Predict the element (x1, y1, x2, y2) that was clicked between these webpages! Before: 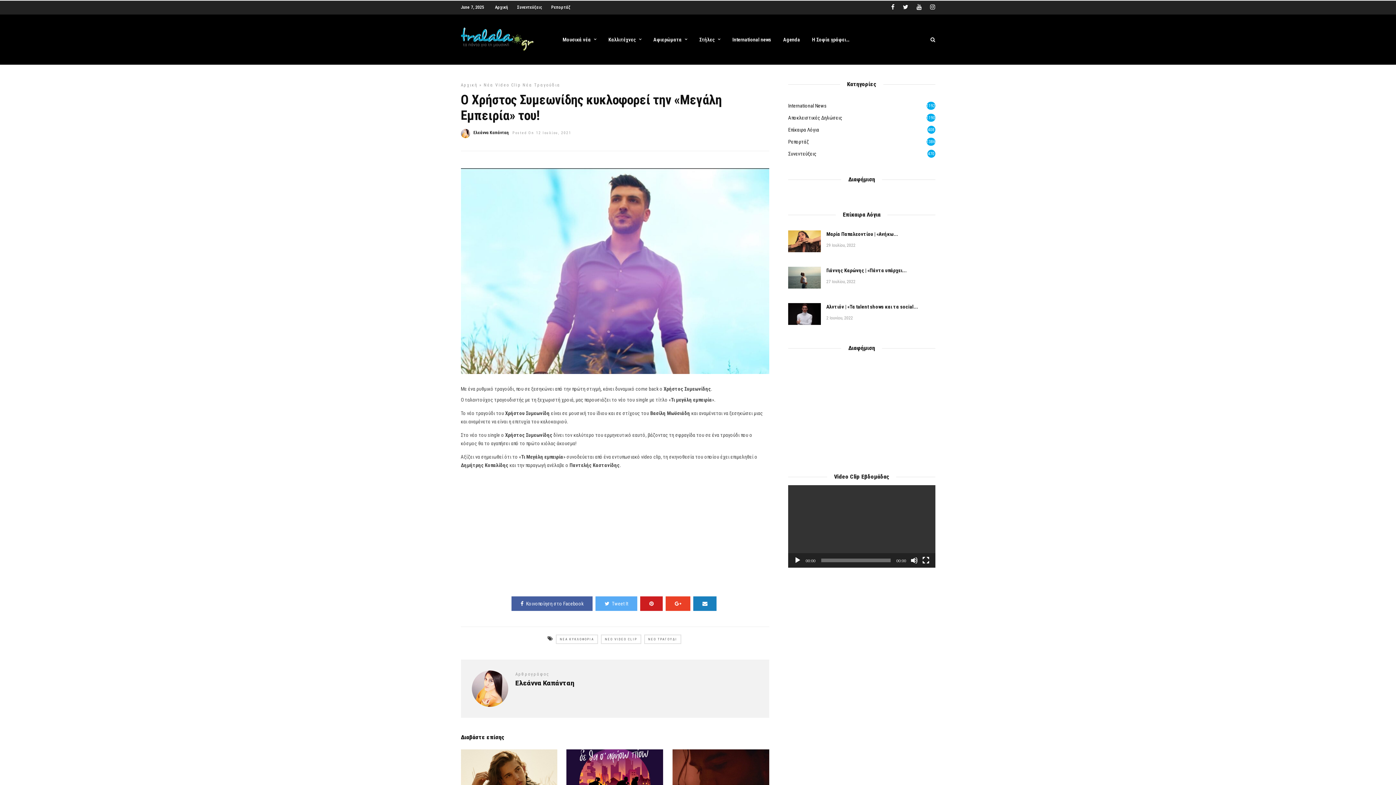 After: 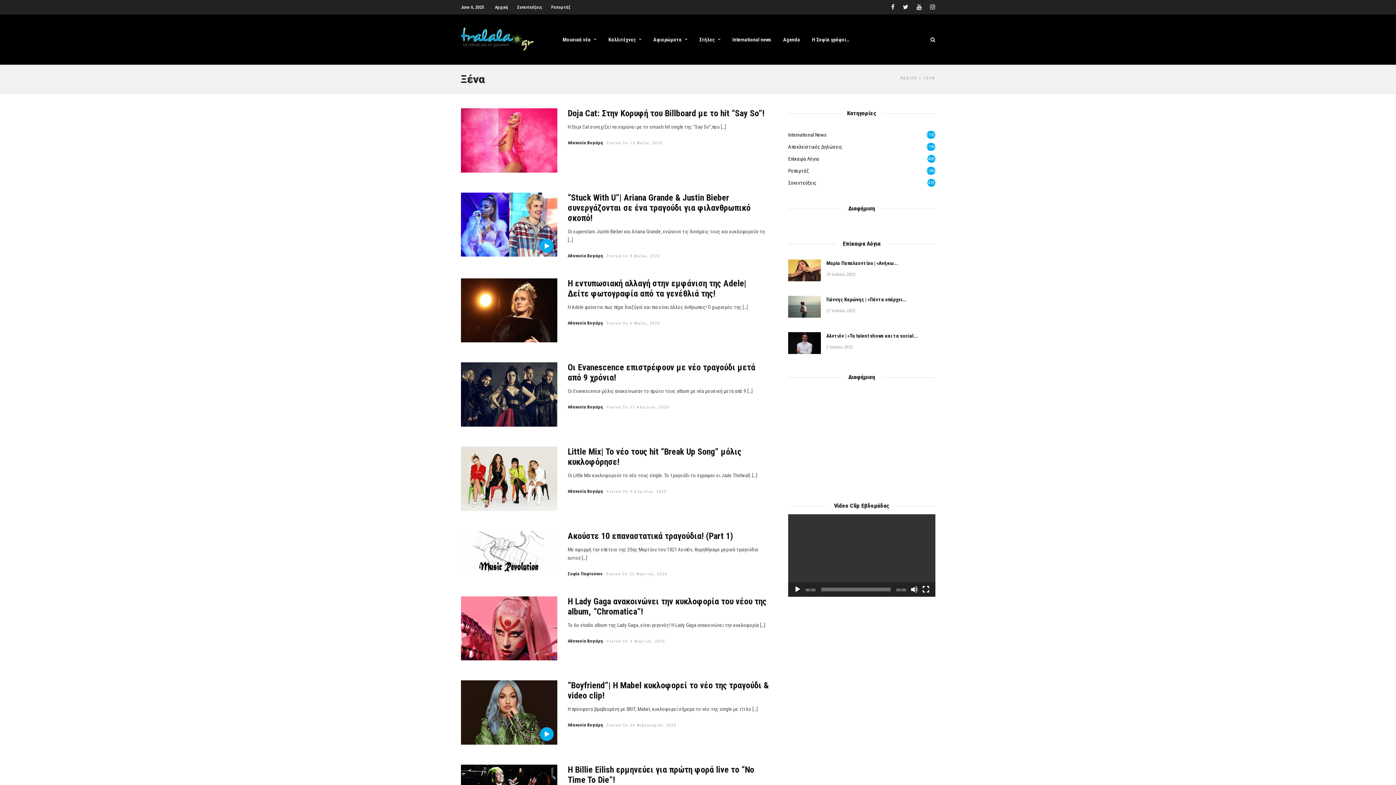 Action: label: International news bbox: (727, 32, 776, 47)